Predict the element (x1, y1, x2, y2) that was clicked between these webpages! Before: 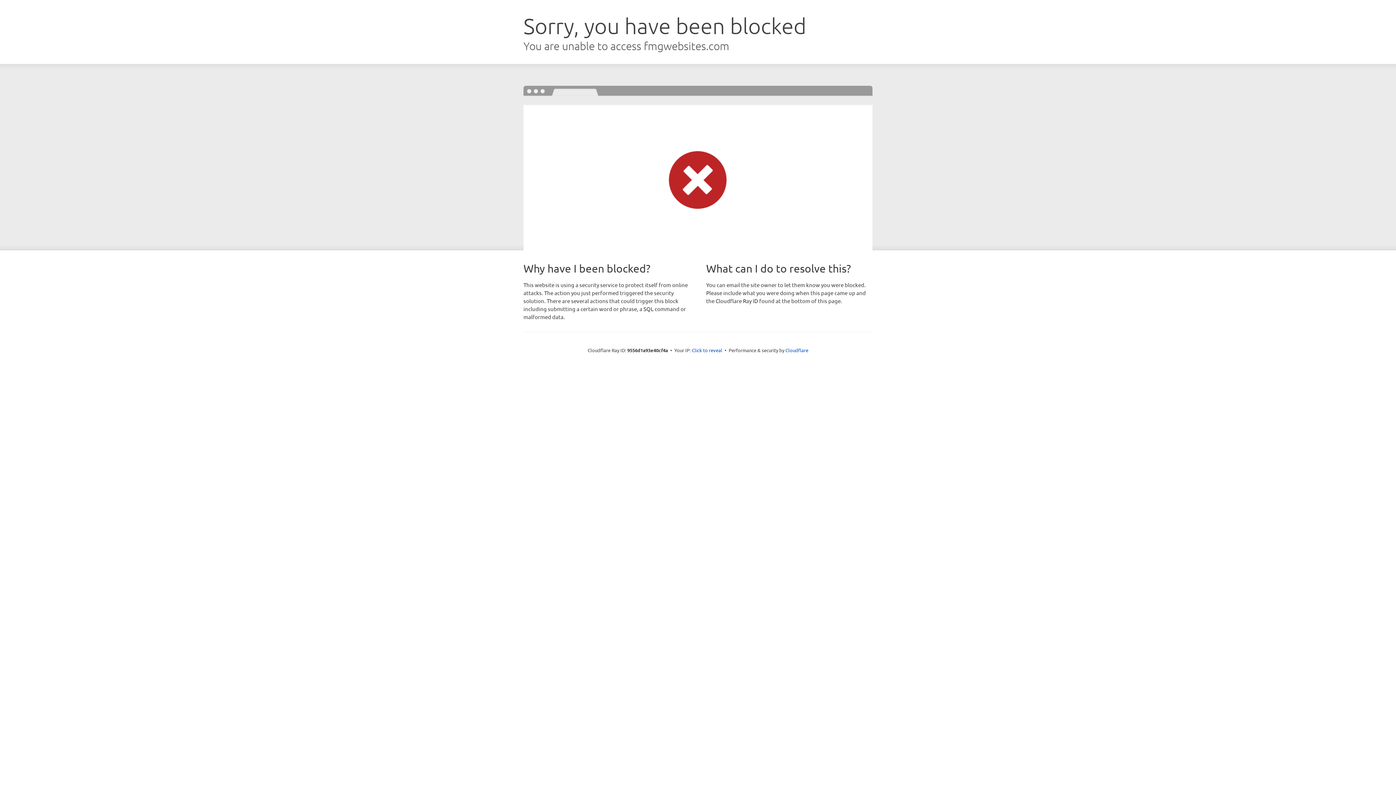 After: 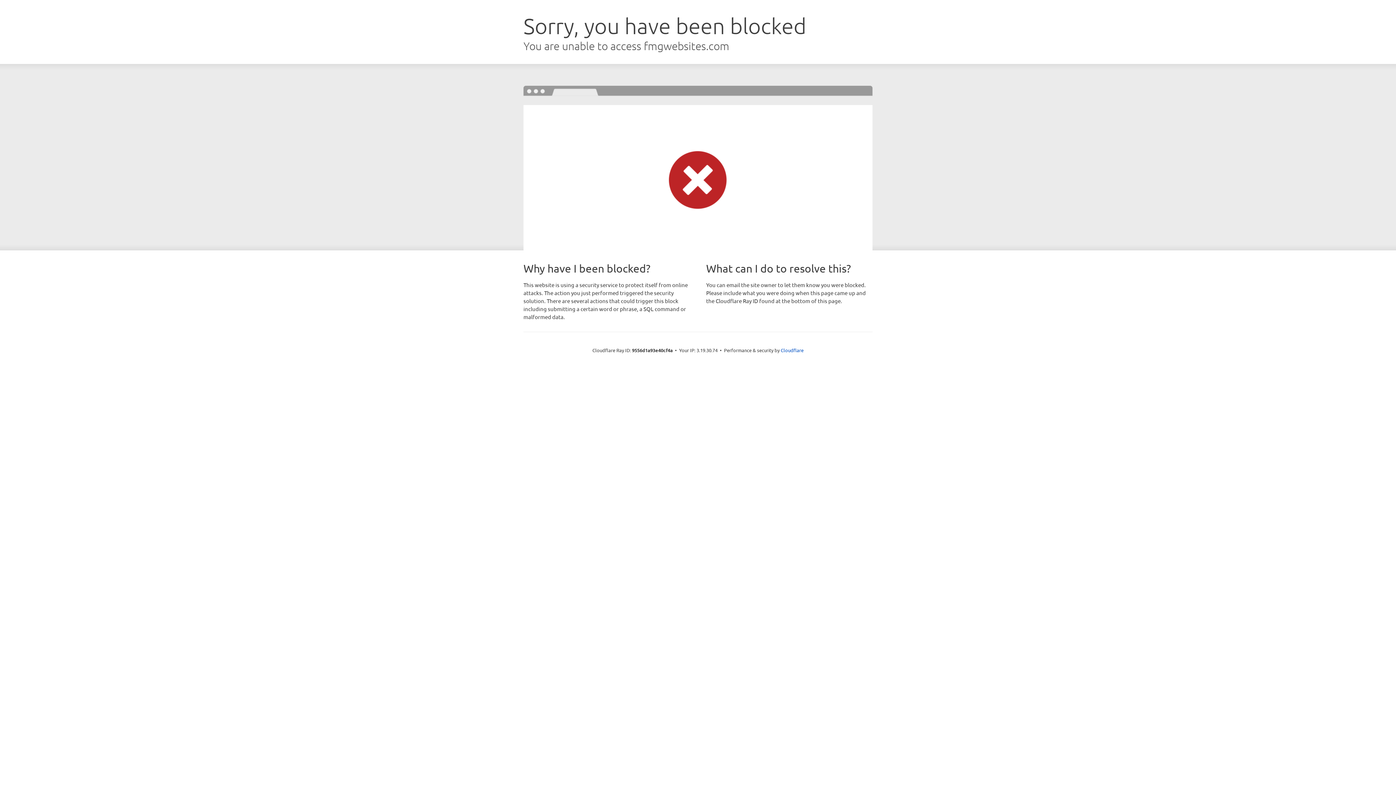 Action: bbox: (692, 346, 722, 353) label: Click to reveal